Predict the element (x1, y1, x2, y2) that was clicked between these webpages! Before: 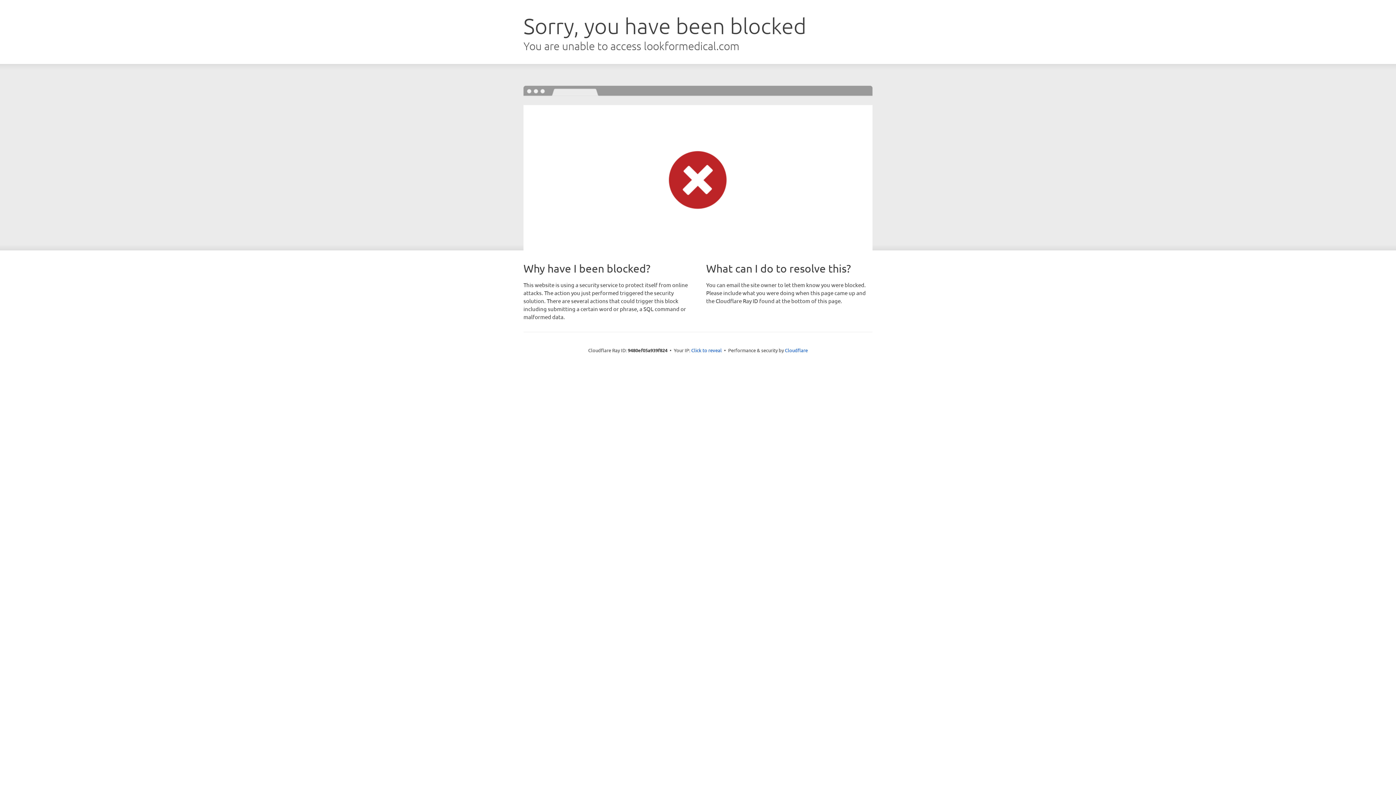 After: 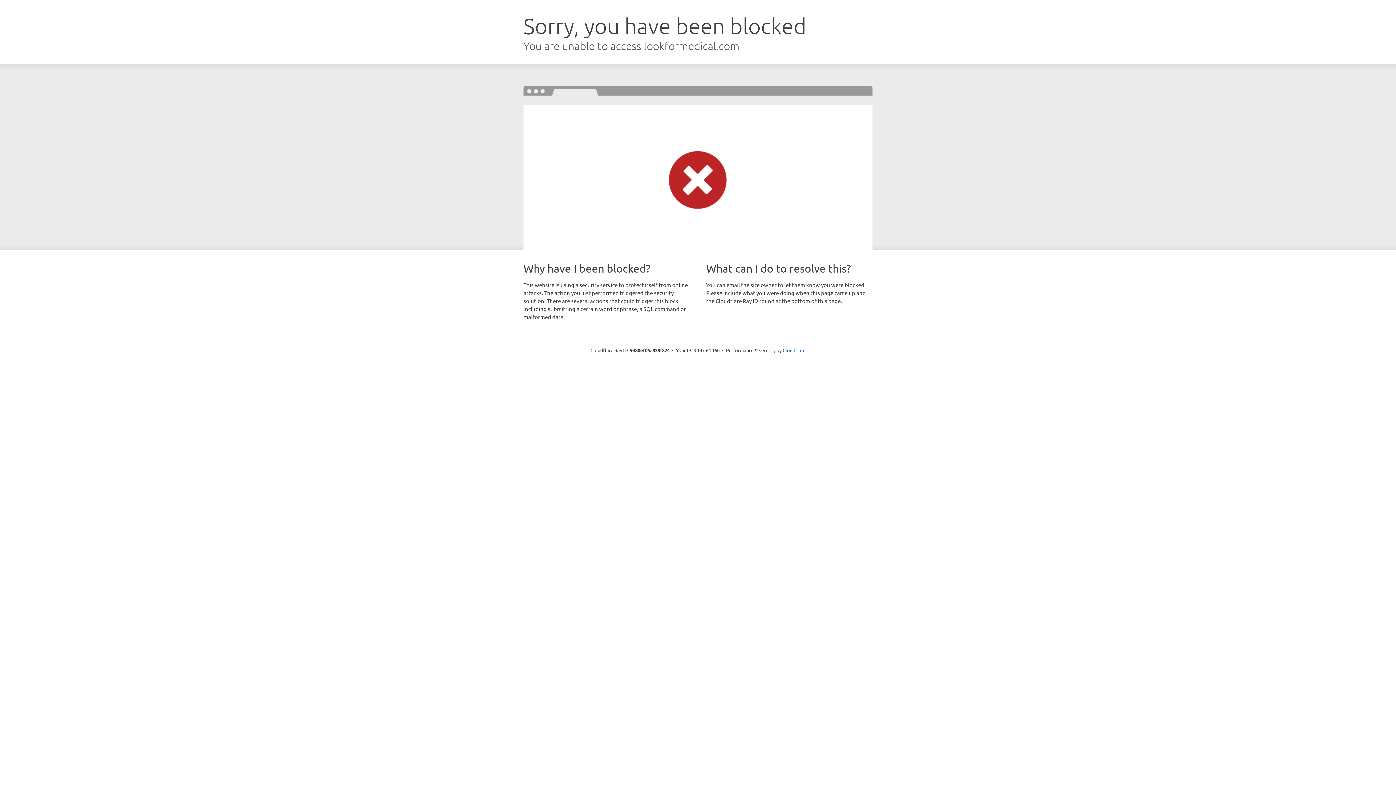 Action: label: Click to reveal bbox: (691, 346, 722, 353)